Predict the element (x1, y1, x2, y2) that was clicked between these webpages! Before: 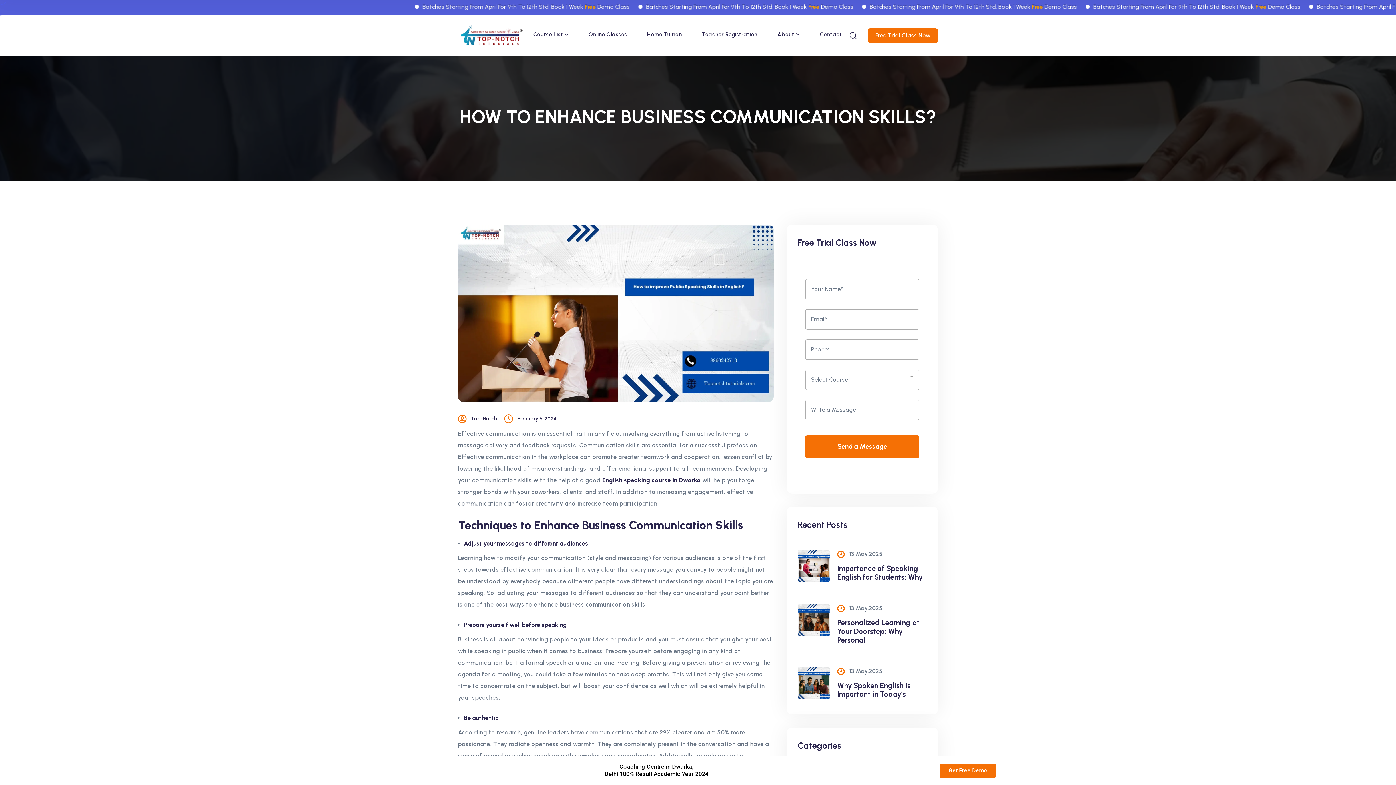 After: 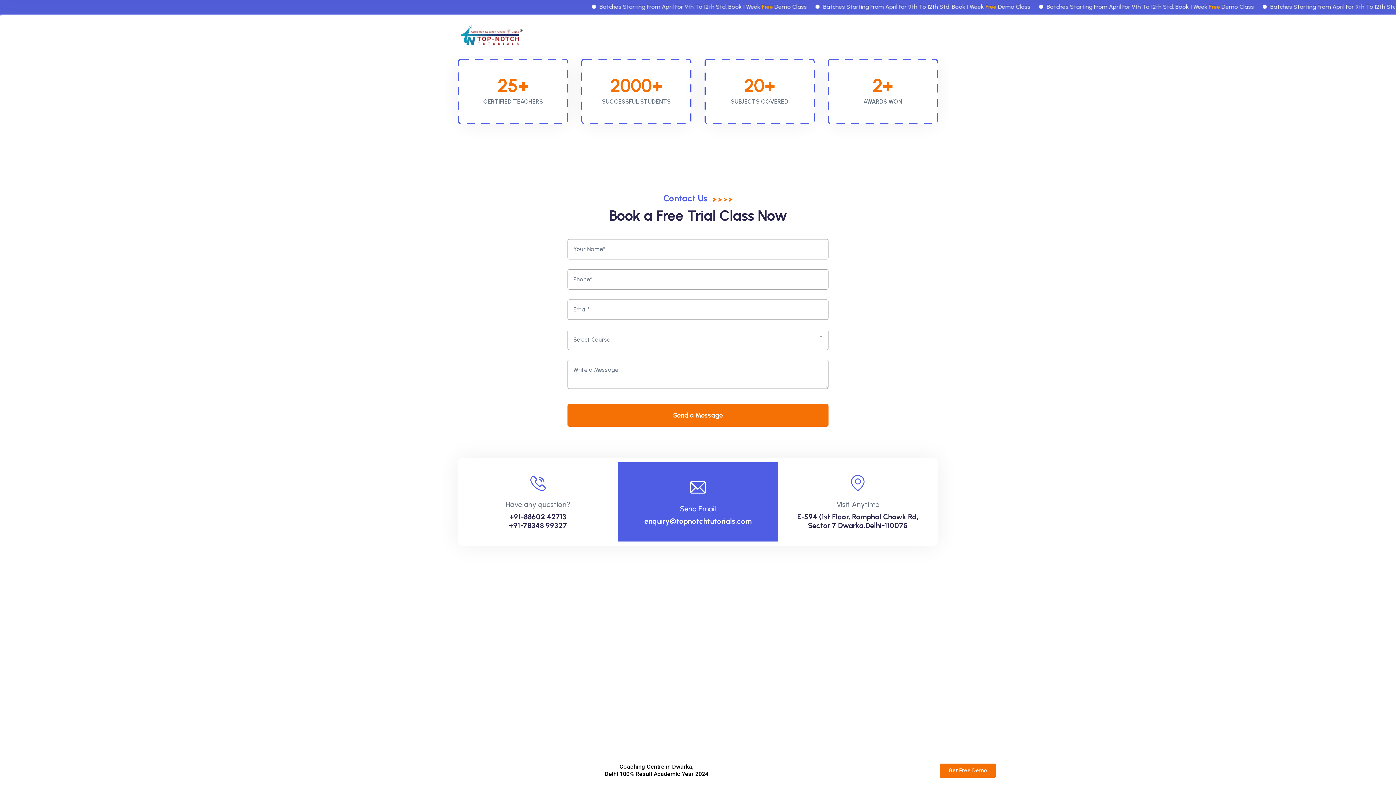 Action: label: Contact bbox: (820, 30, 842, 39)